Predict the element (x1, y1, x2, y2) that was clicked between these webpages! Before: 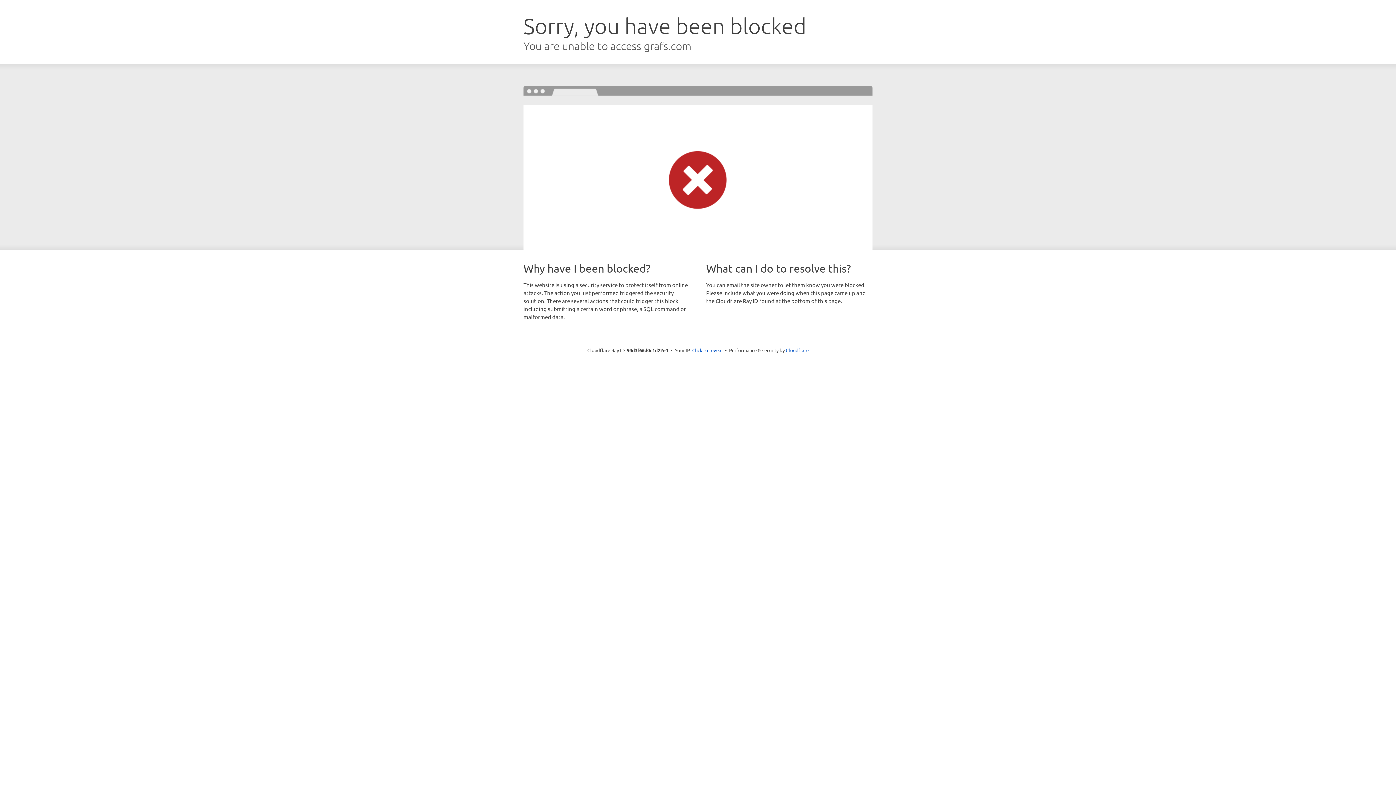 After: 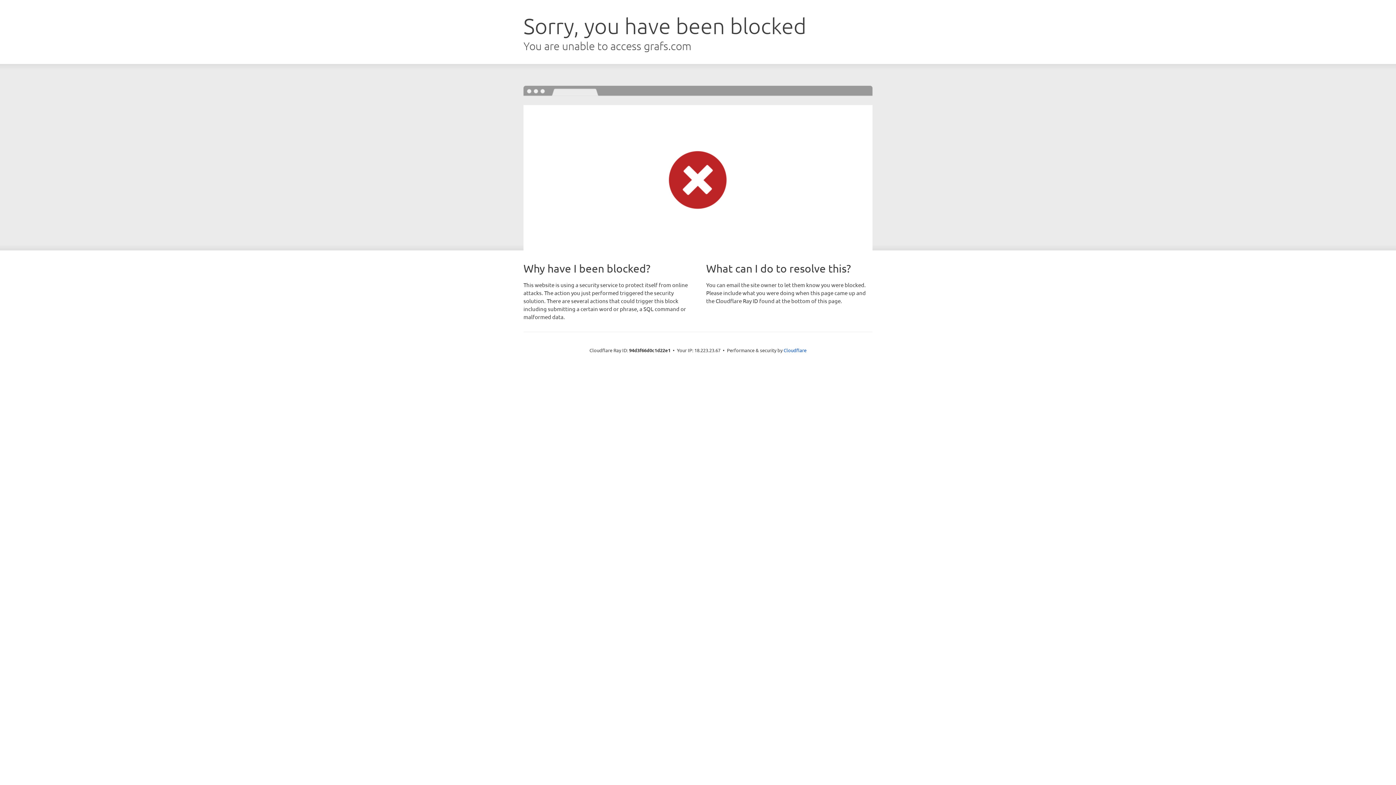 Action: label: Click to reveal bbox: (692, 346, 722, 353)